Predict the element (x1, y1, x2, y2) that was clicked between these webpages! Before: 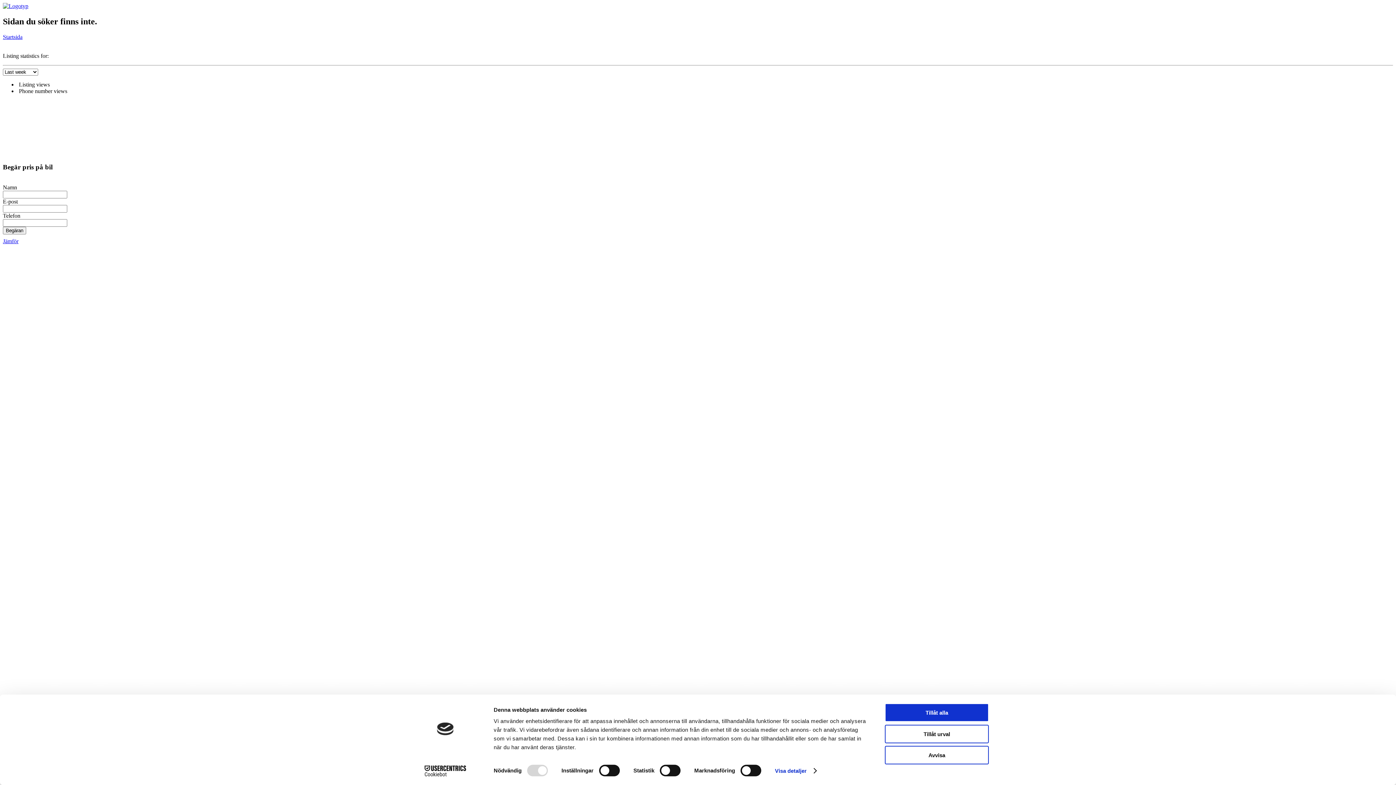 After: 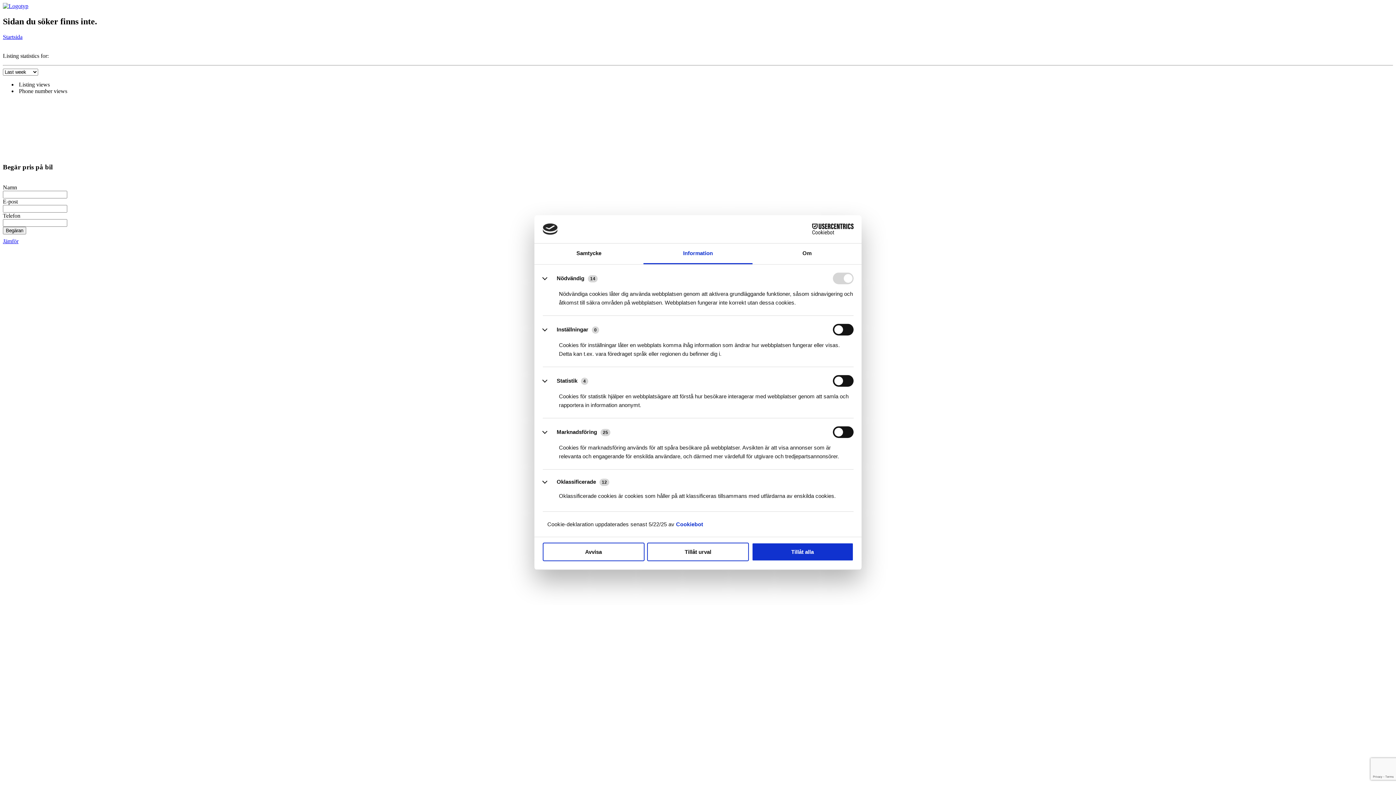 Action: label: Visa detaljer bbox: (775, 765, 816, 776)